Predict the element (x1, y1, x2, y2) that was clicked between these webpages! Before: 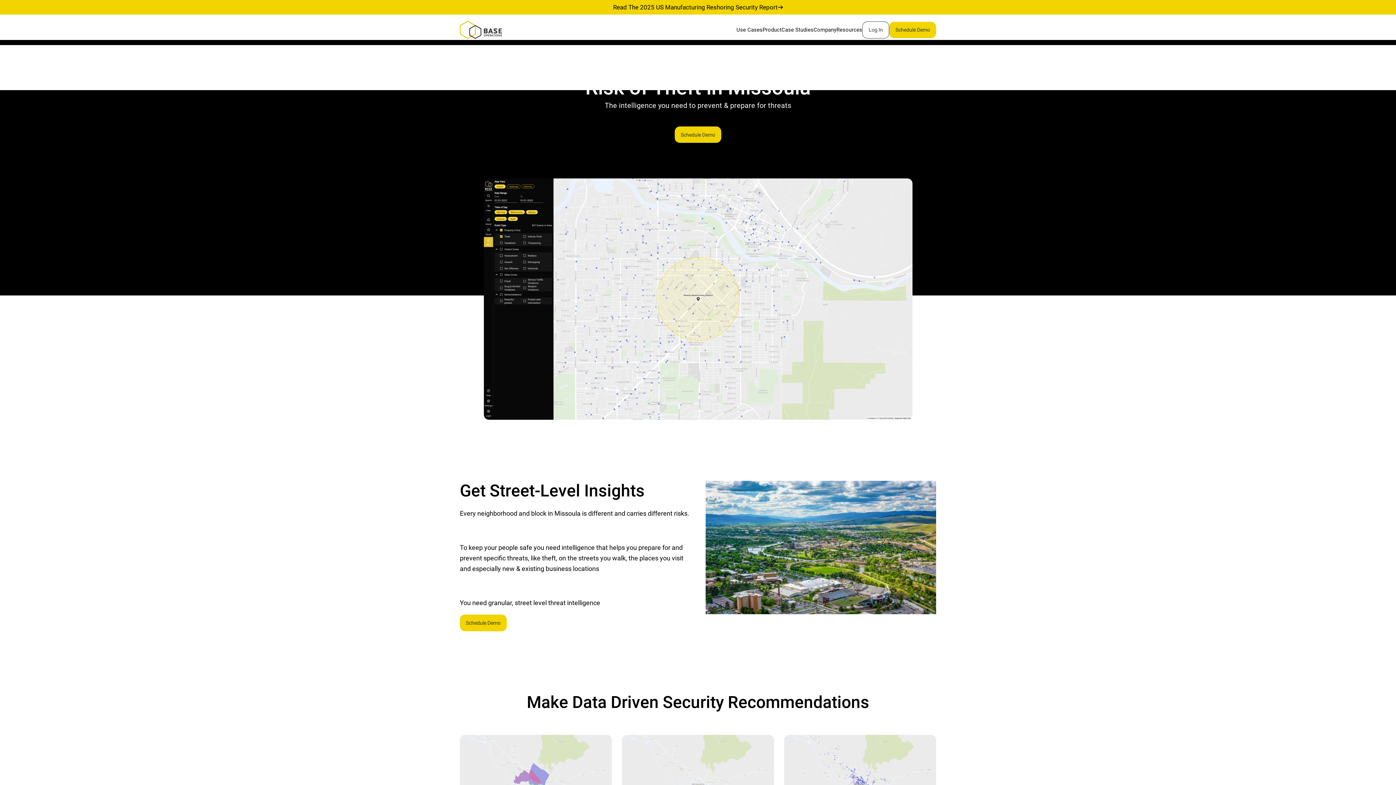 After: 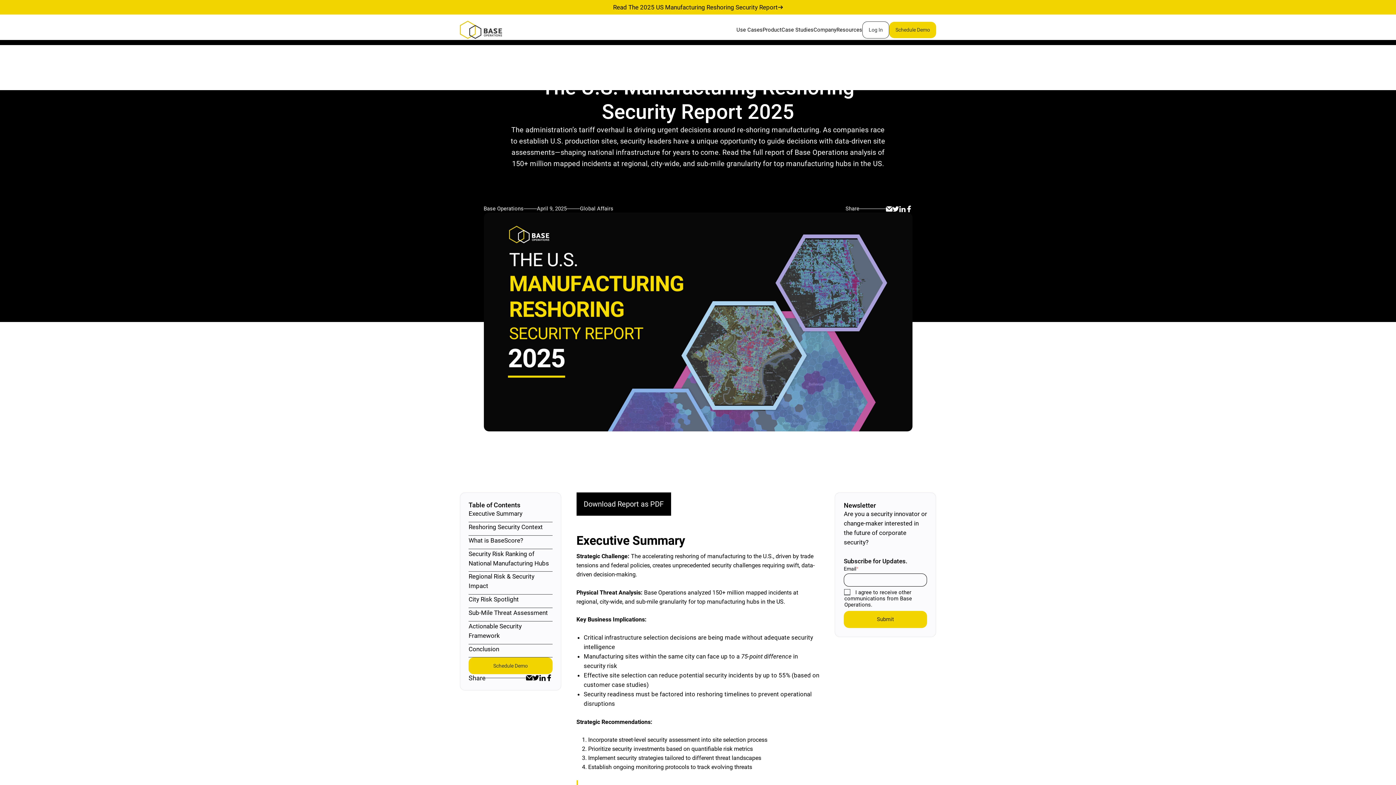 Action: label: Read The 2025 US Manufacturing Reshoring Security Report bbox: (613, 2, 783, 12)